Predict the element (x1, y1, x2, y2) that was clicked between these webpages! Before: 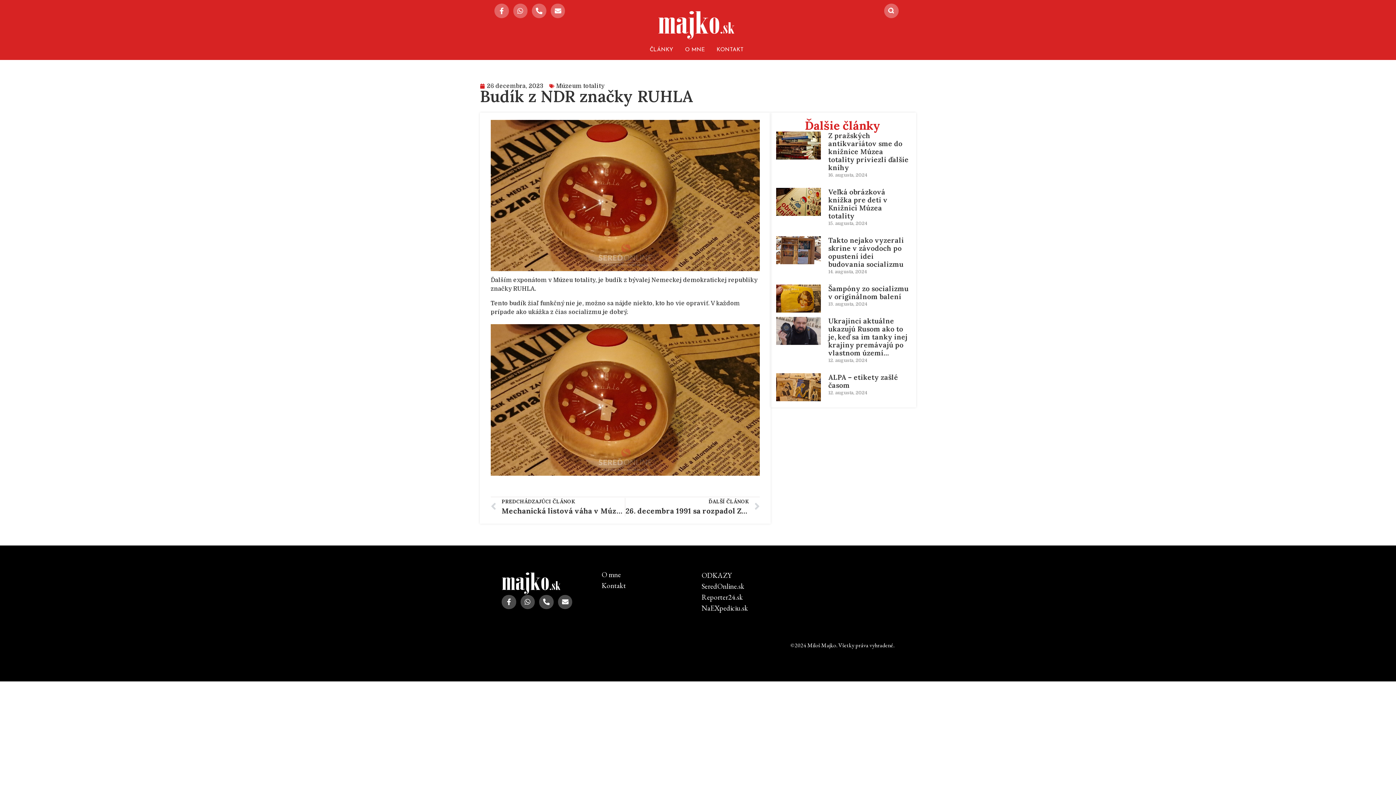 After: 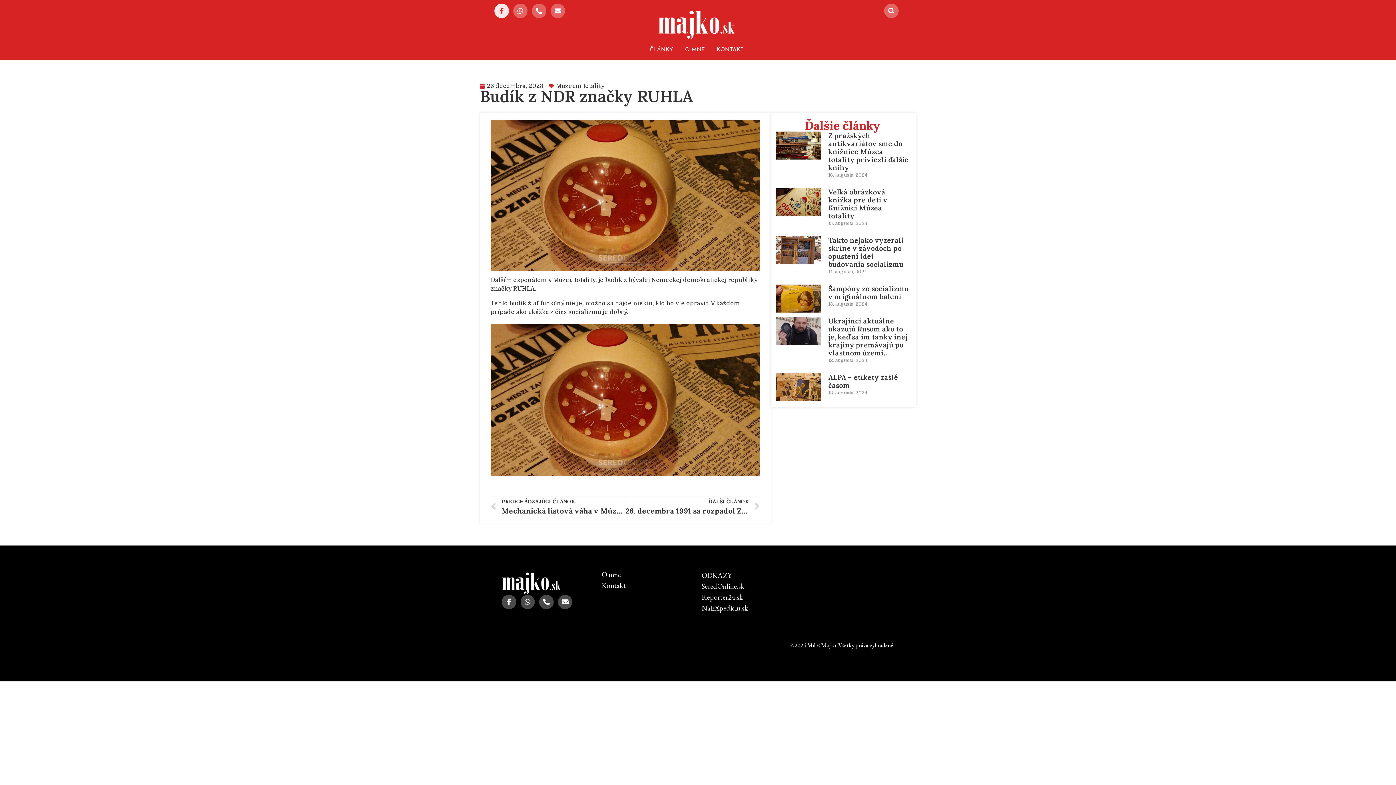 Action: bbox: (494, 3, 508, 18) label: Facebook-f